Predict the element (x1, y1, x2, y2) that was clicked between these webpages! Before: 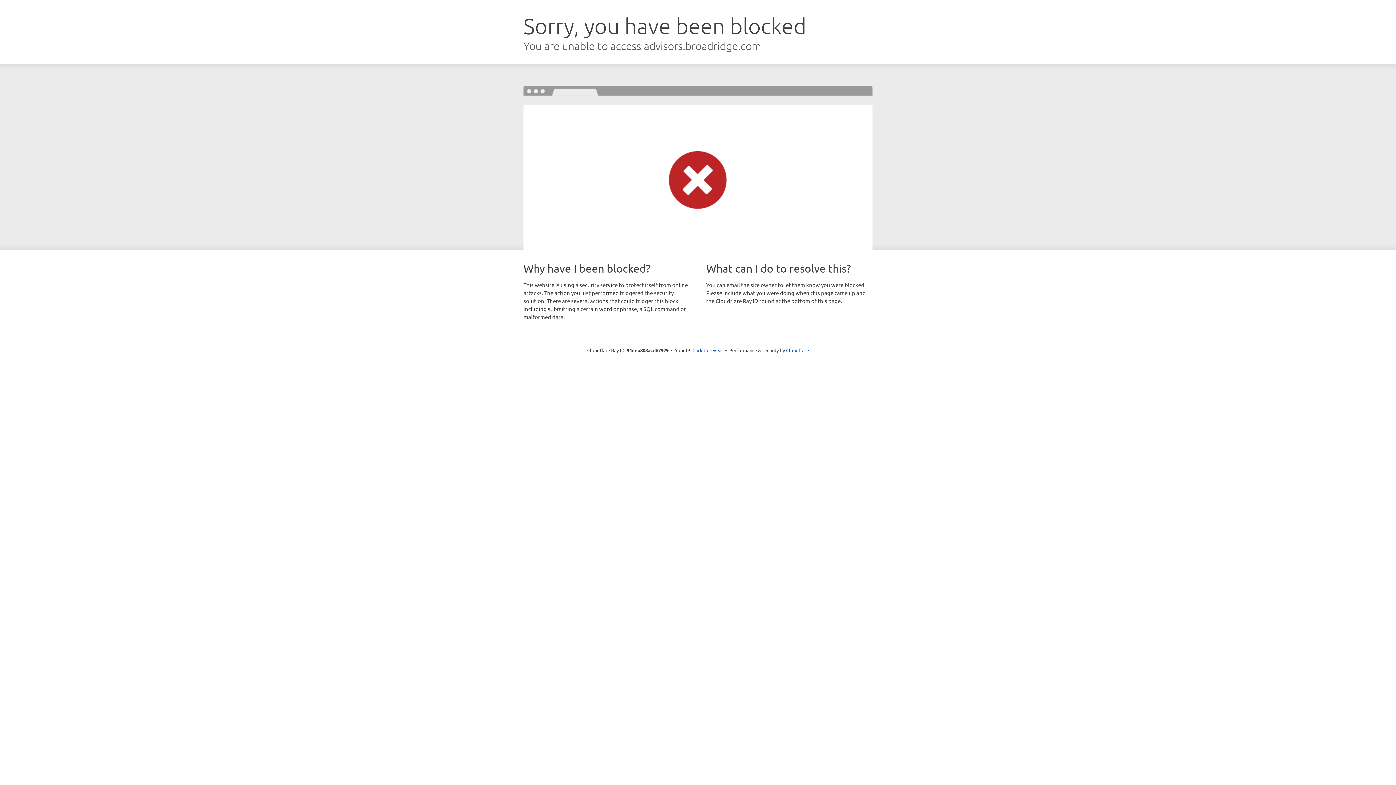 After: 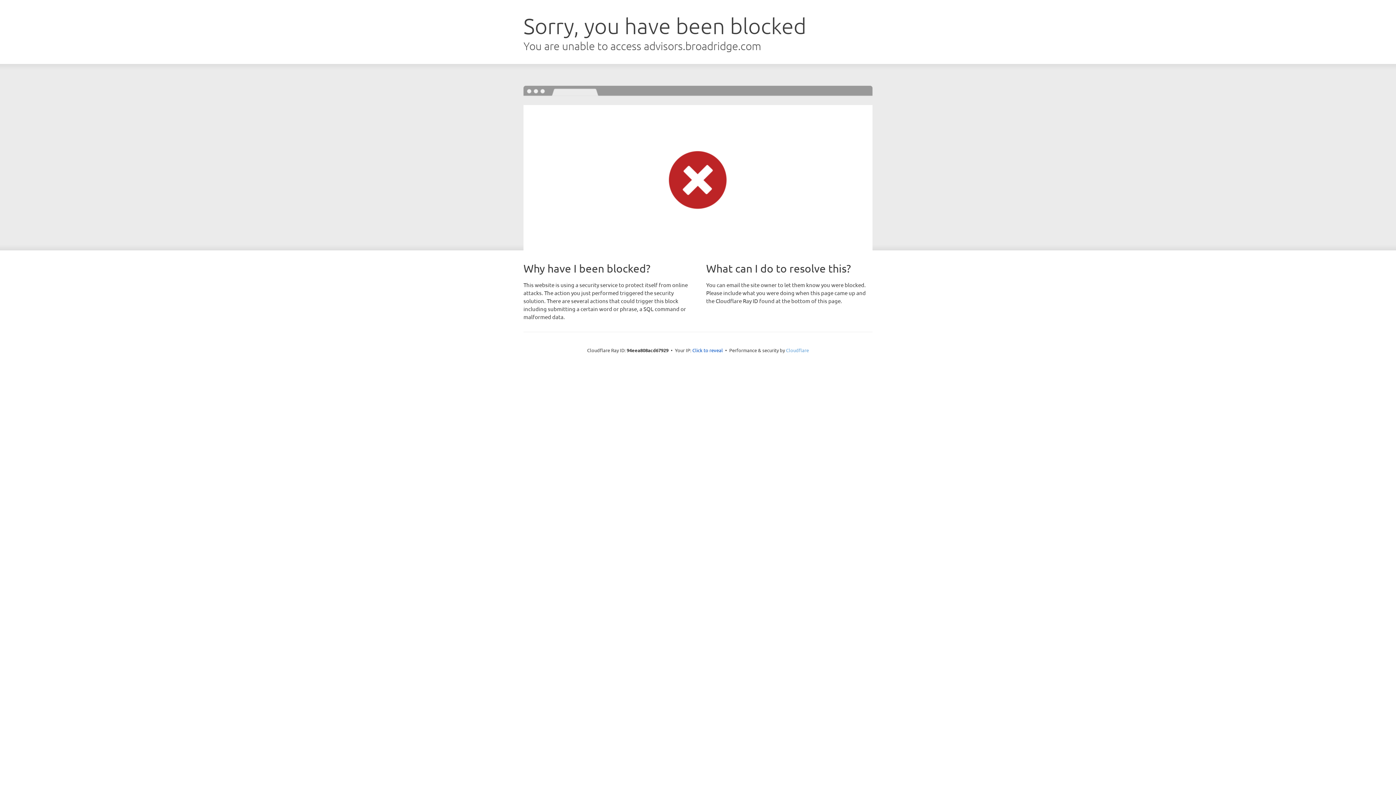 Action: label: Cloudflare bbox: (786, 347, 809, 353)